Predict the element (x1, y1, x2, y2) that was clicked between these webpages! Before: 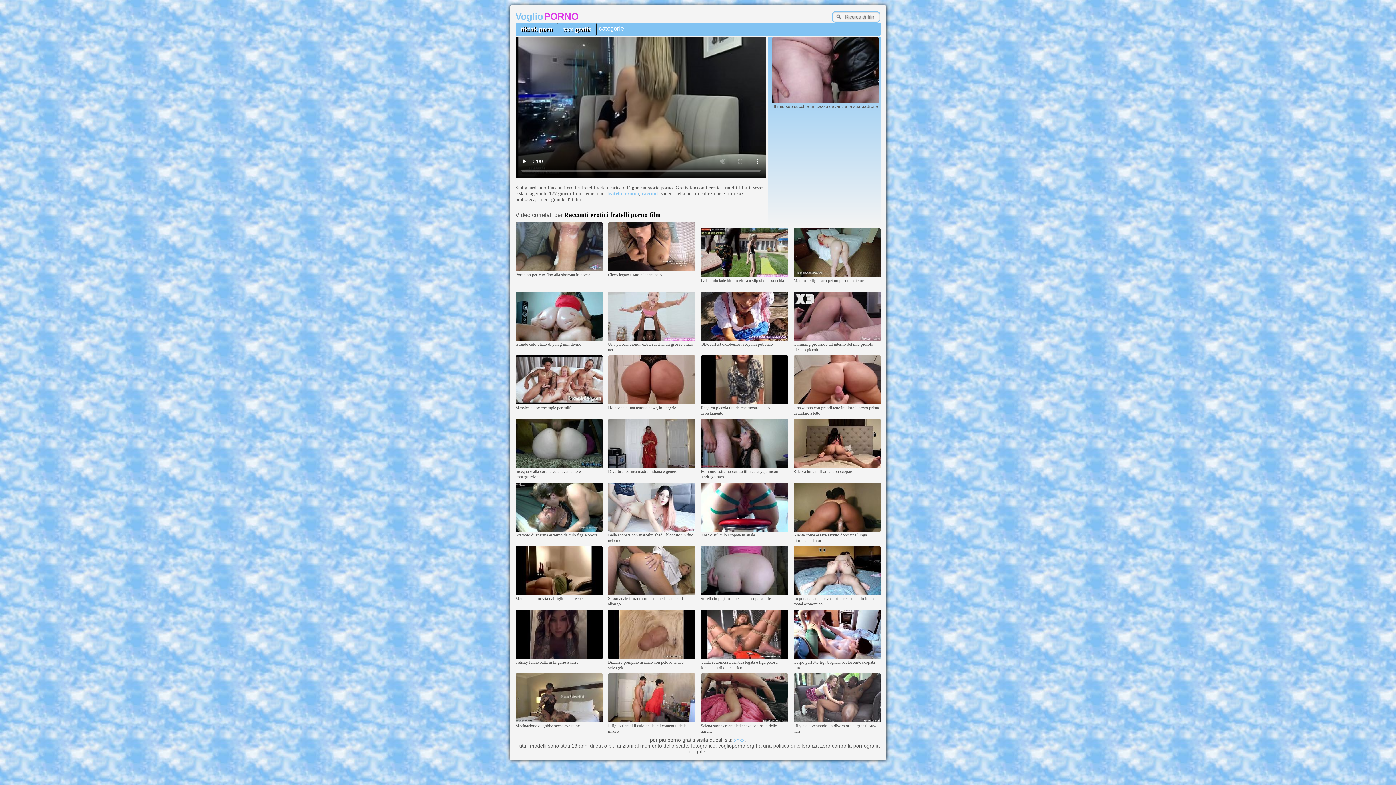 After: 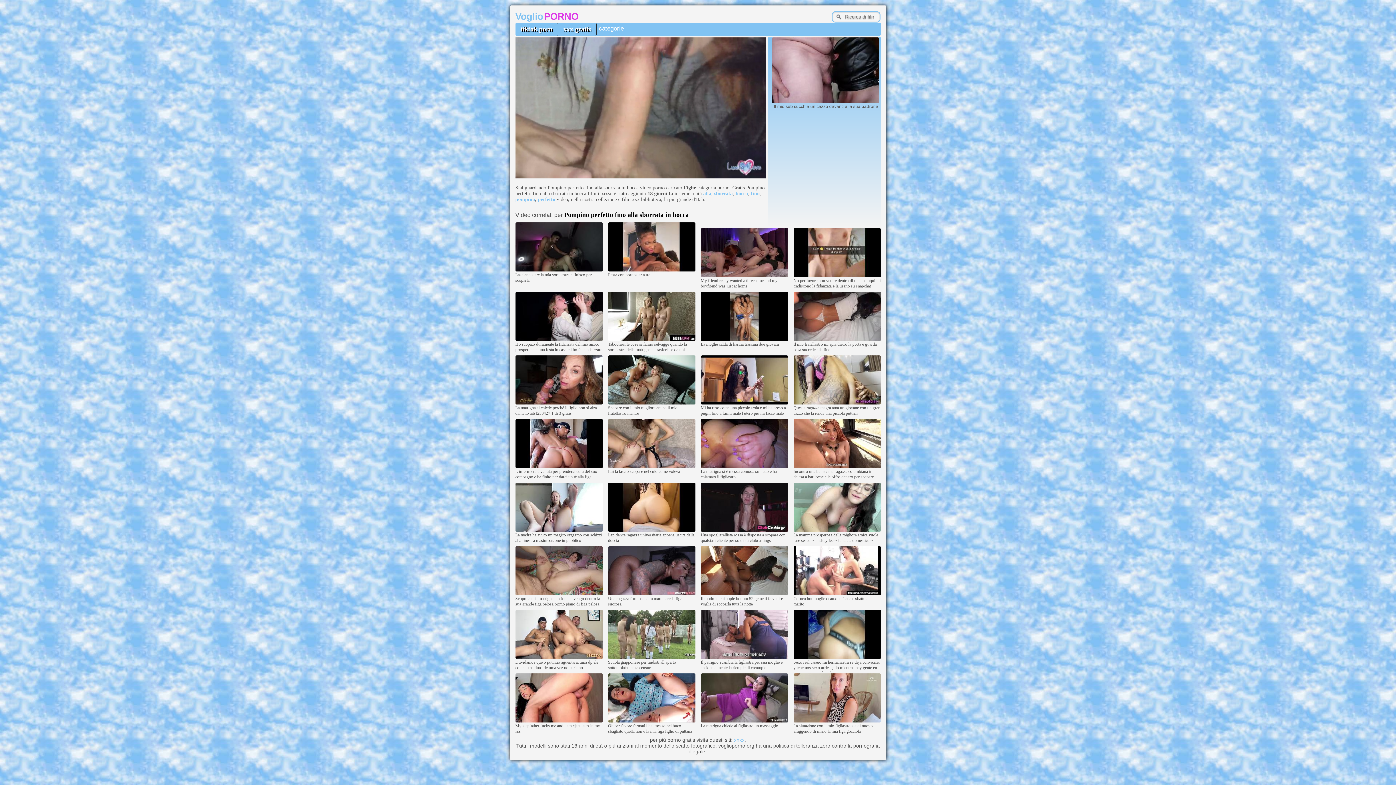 Action: bbox: (515, 267, 602, 272)